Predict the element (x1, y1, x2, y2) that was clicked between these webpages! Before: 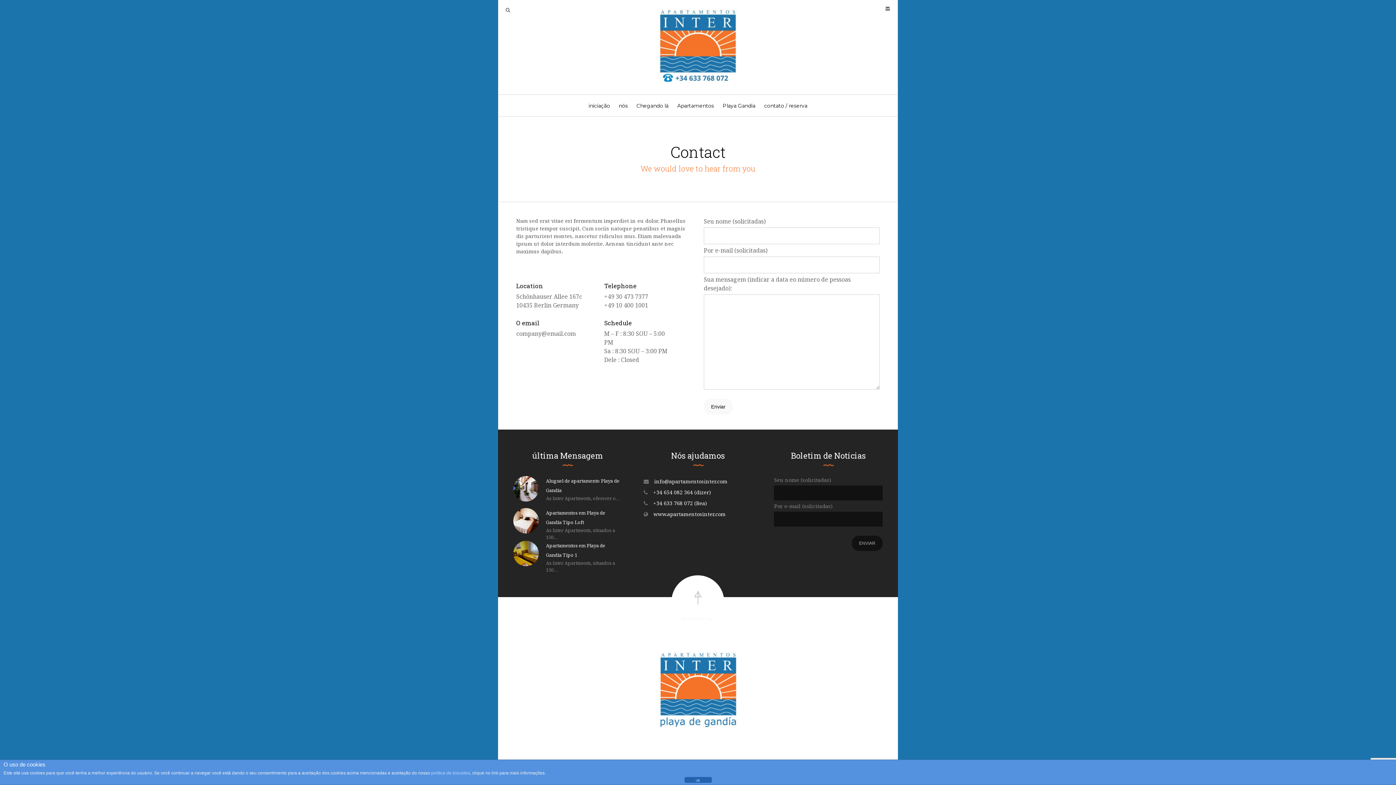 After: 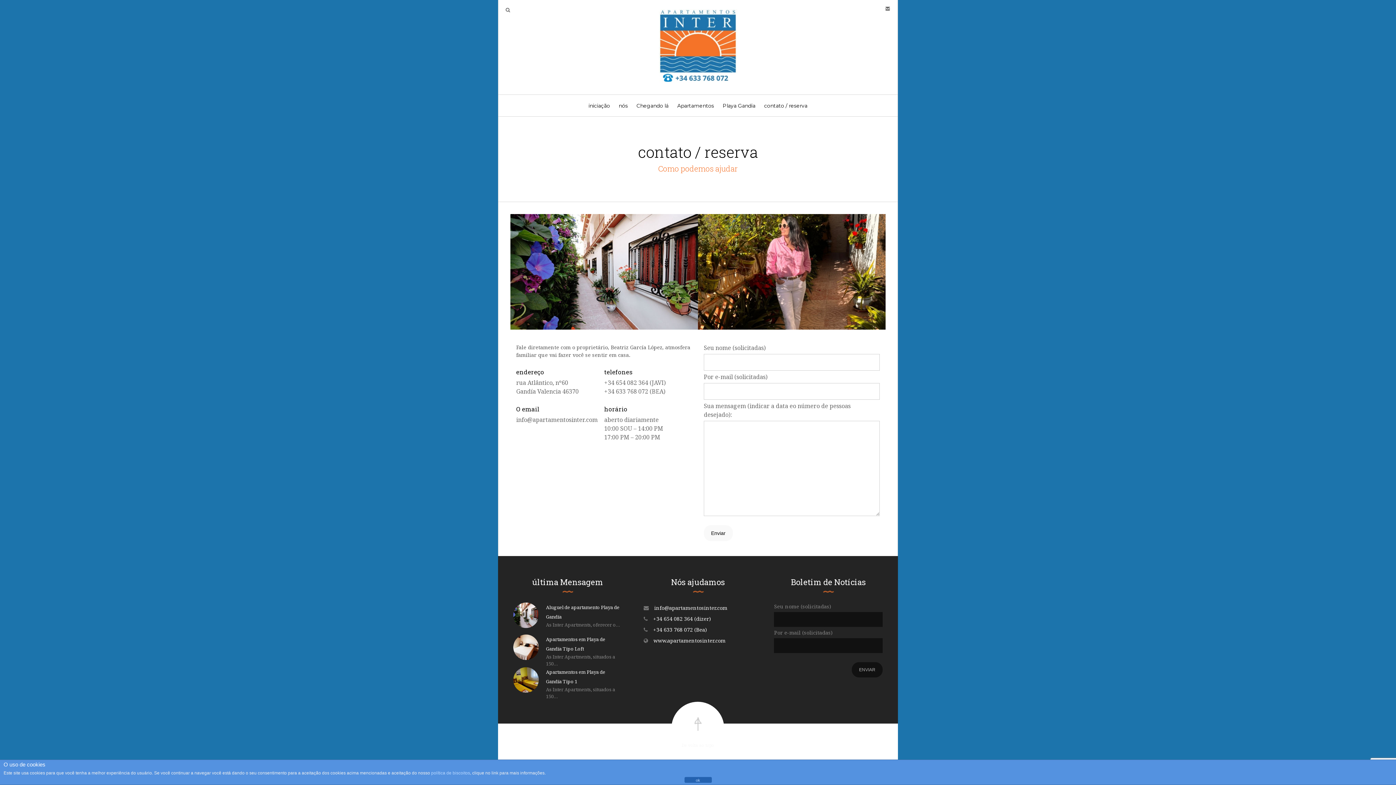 Action: label: contato / reserva bbox: (760, 94, 811, 116)